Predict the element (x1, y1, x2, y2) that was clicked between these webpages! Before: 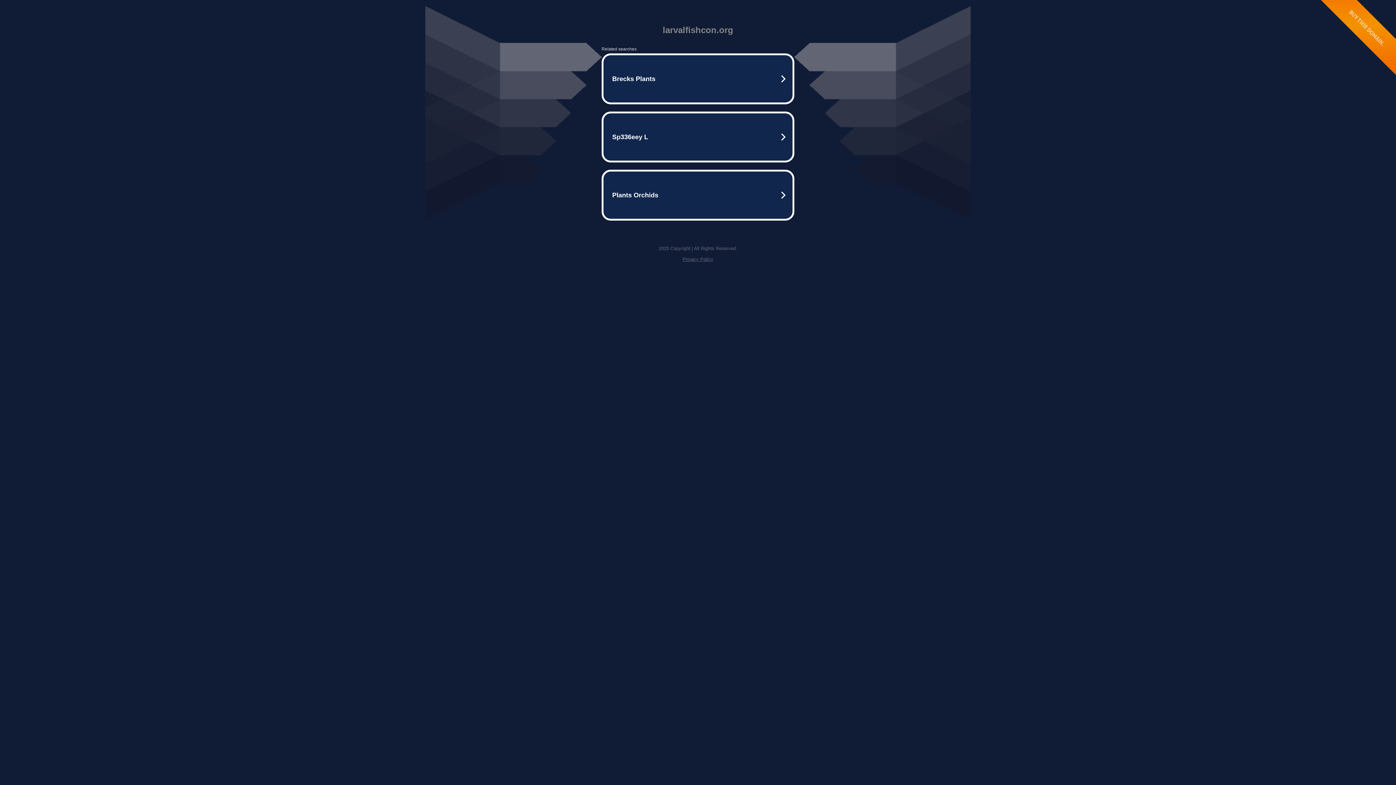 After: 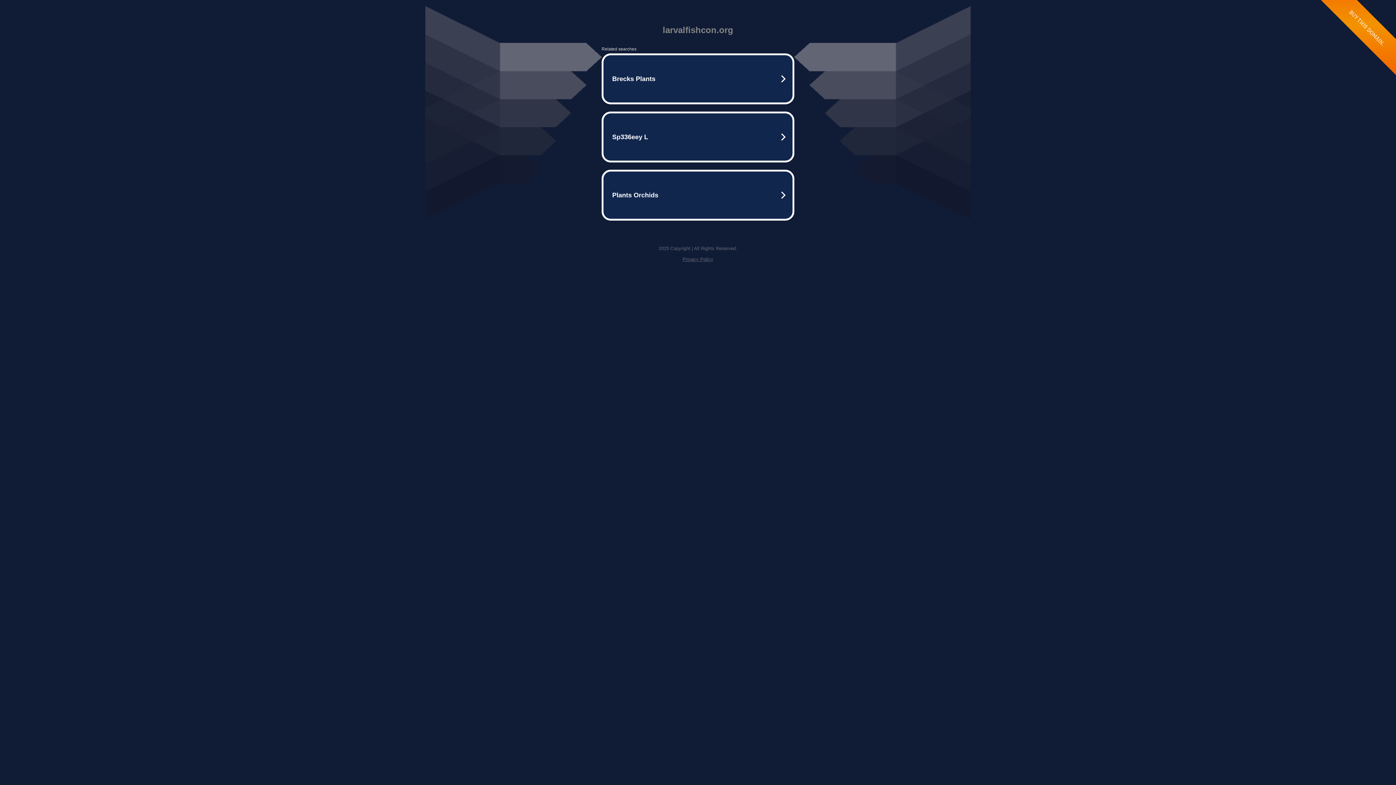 Action: label: Privacy Policy bbox: (682, 256, 713, 262)